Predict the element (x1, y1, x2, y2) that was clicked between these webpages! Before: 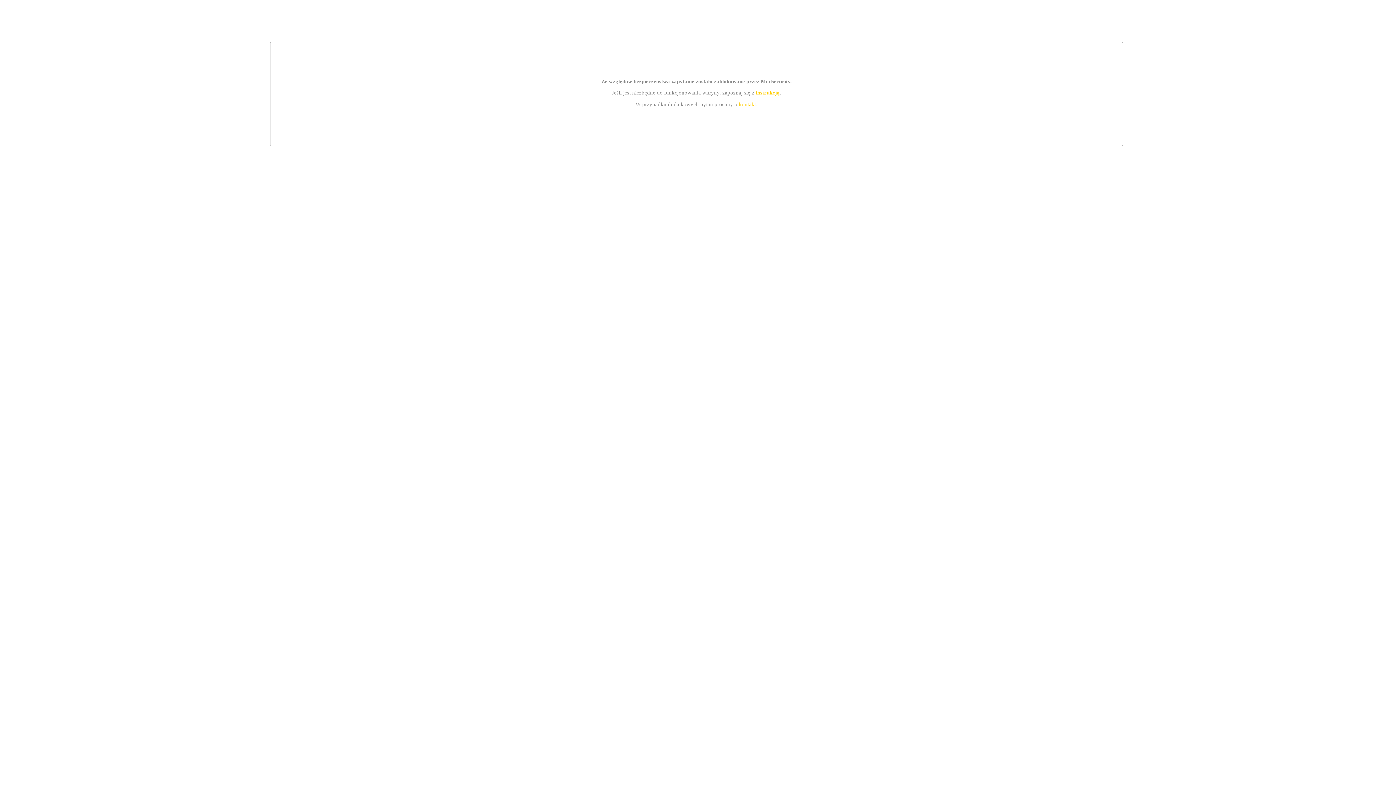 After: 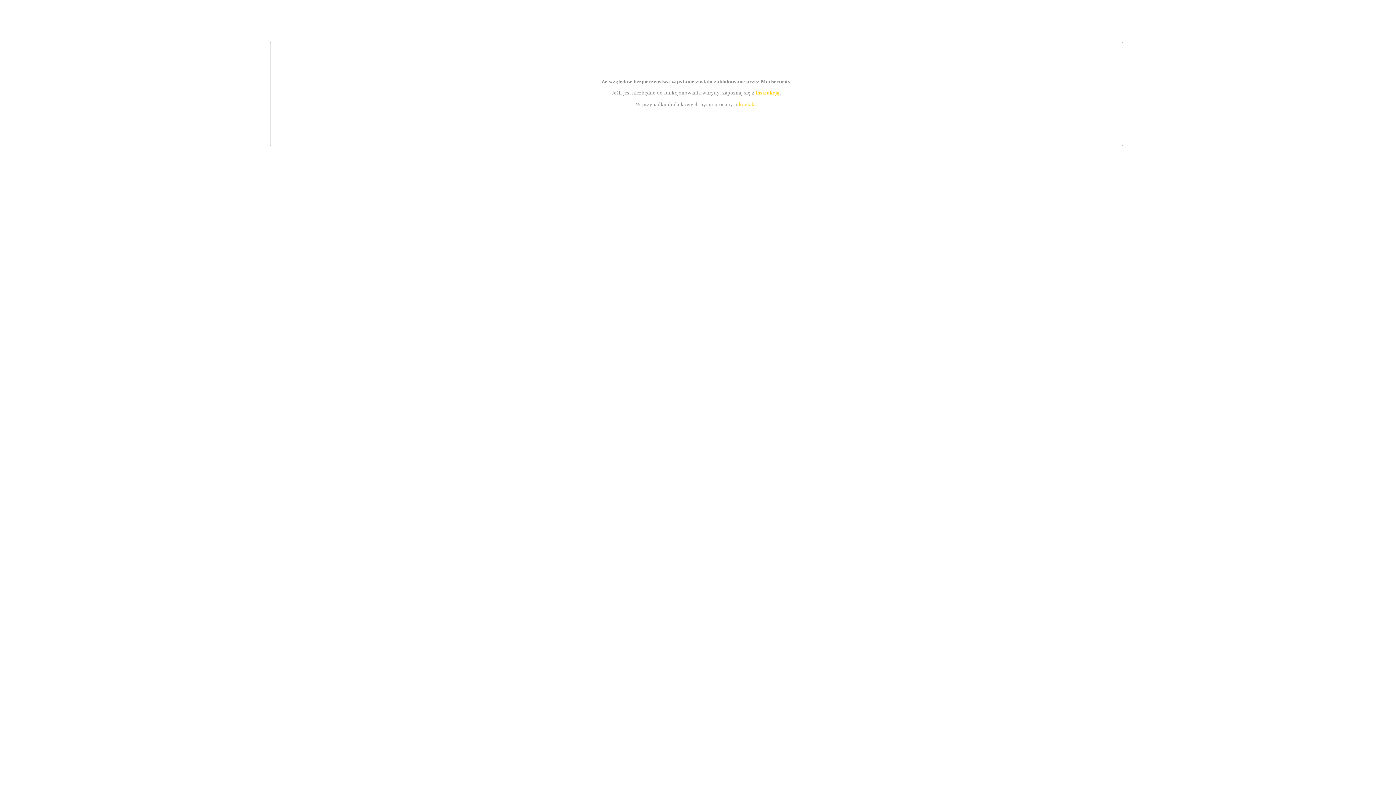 Action: bbox: (755, 89, 779, 95) label: instrukcją